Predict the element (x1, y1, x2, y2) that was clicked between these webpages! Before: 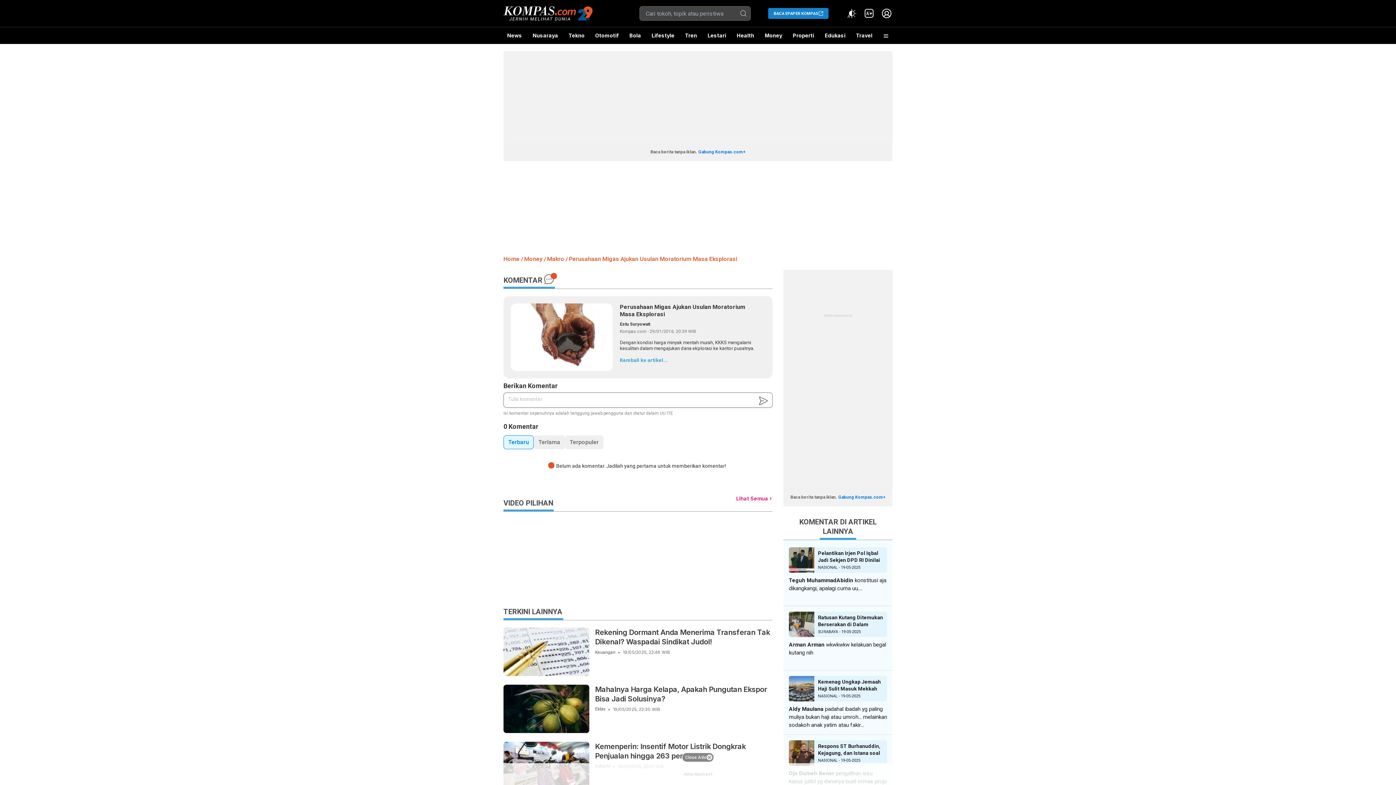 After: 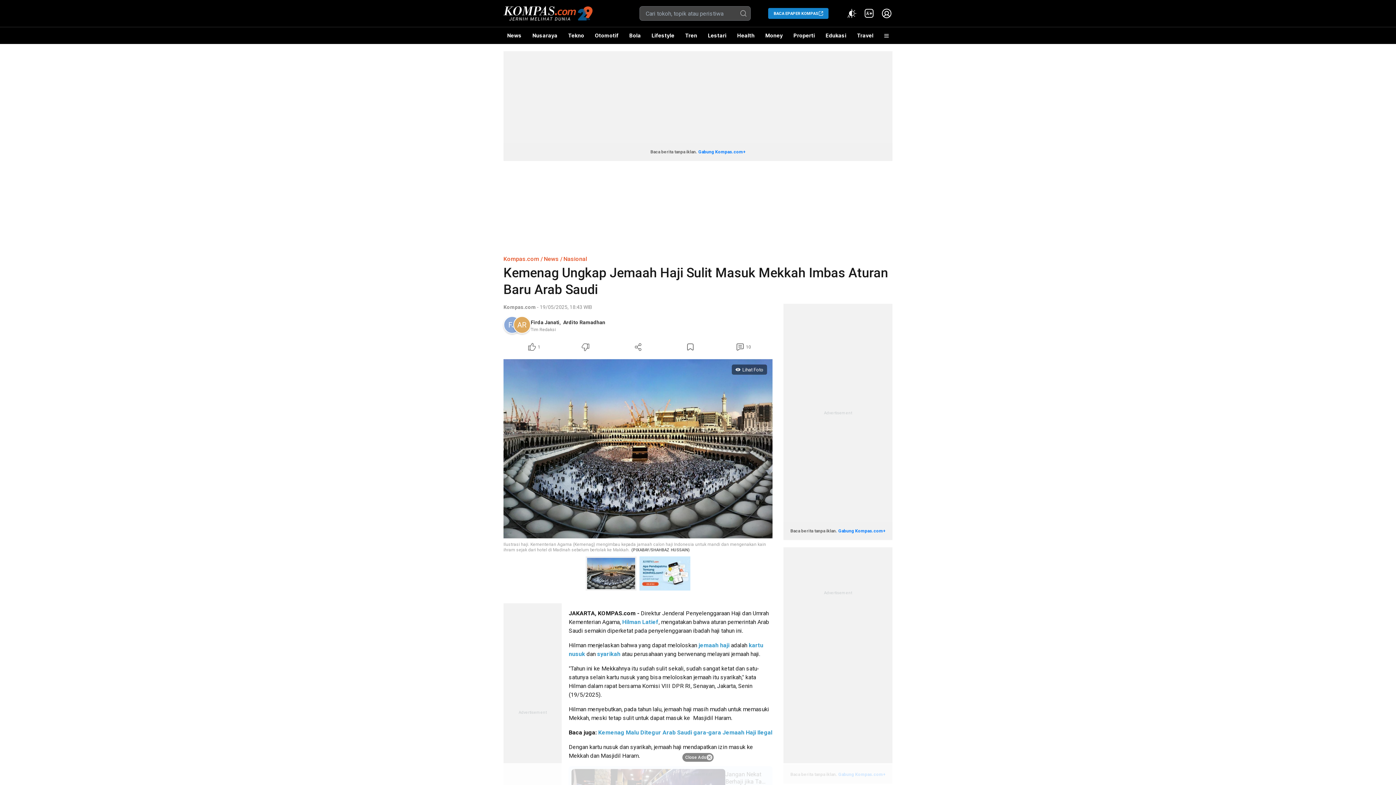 Action: label: Kemenag Ungkap Jemaah Haji Sulit Masuk Mekkah Imbas Aturan Baru Arab Saudi
NASIONAL - 19-05-2025 bbox: (789, 676, 887, 701)